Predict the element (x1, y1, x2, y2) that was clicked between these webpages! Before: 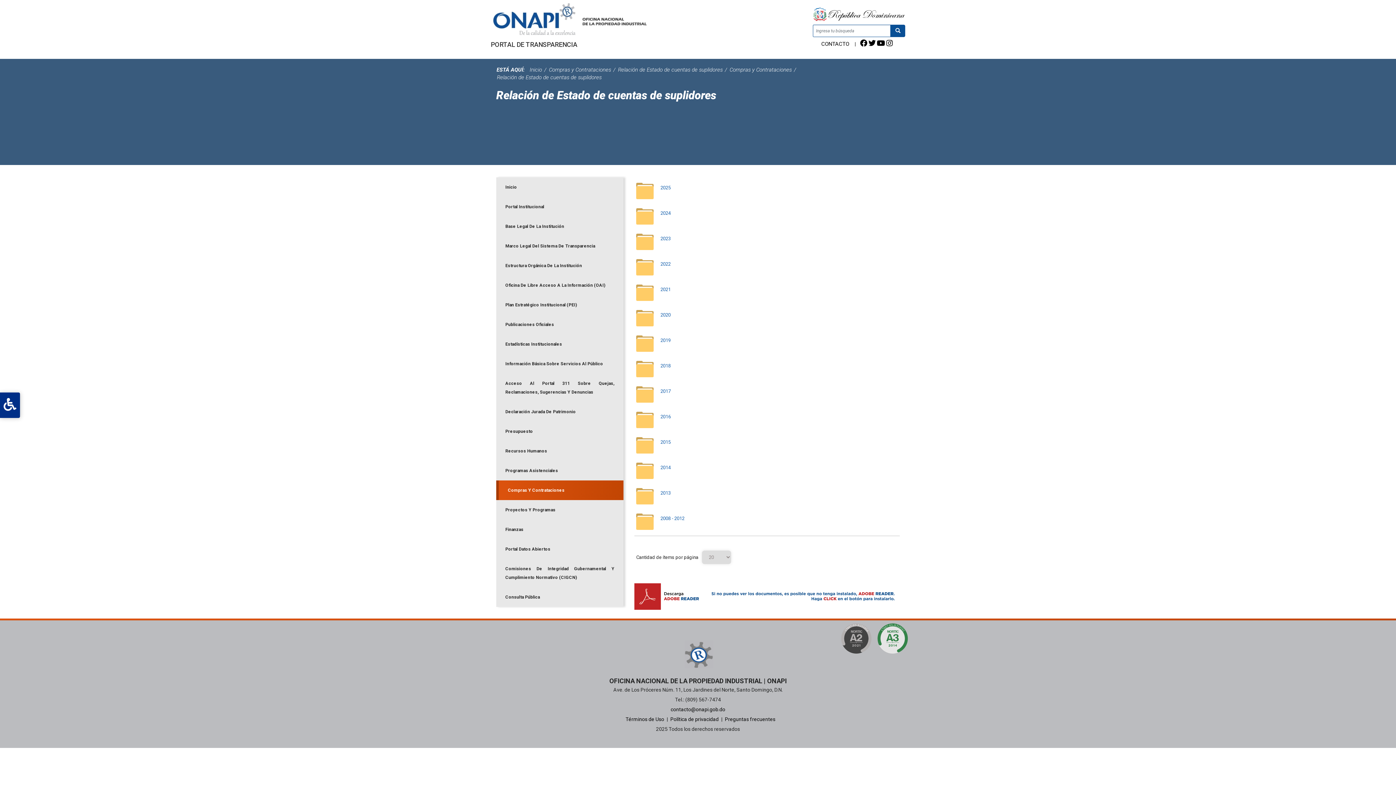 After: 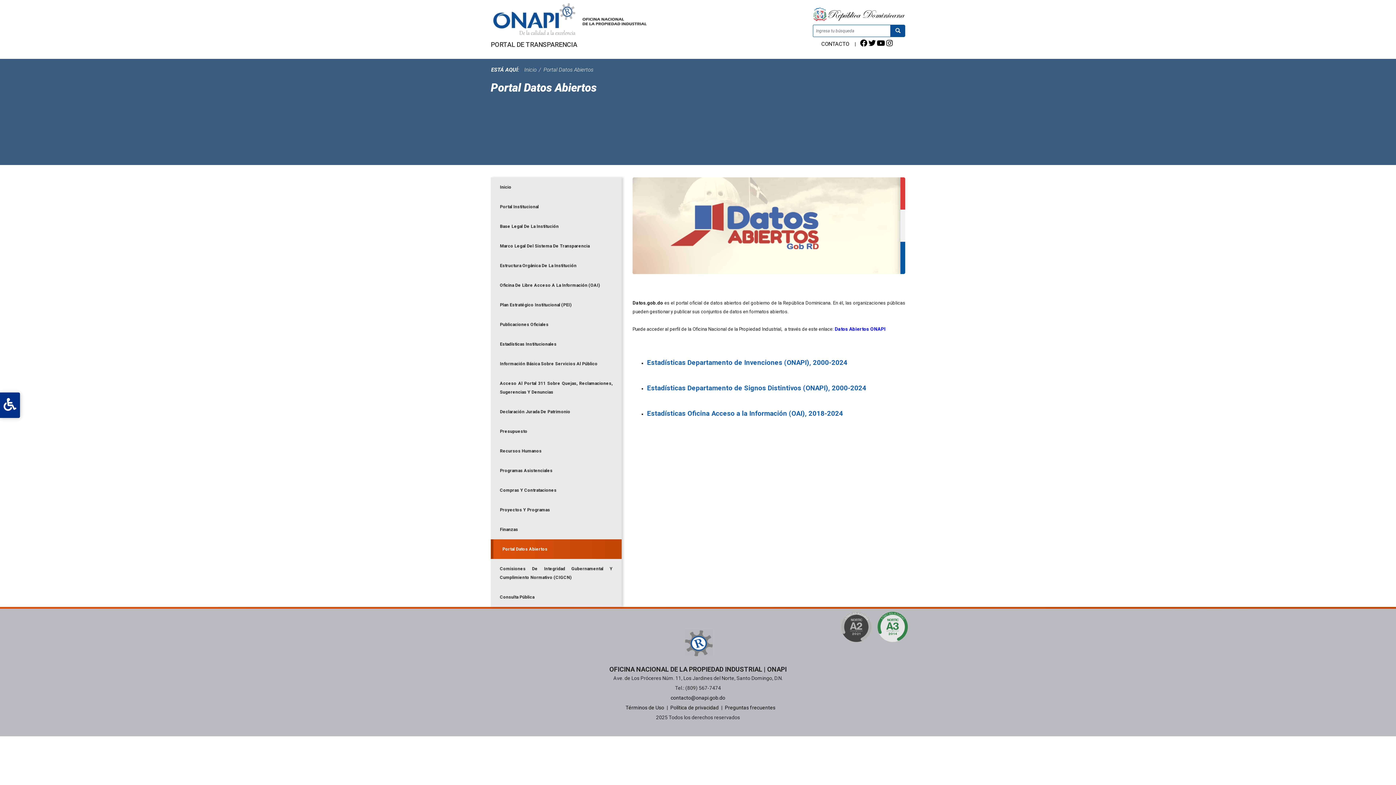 Action: label: Portal Datos Abiertos bbox: (496, 539, 623, 559)